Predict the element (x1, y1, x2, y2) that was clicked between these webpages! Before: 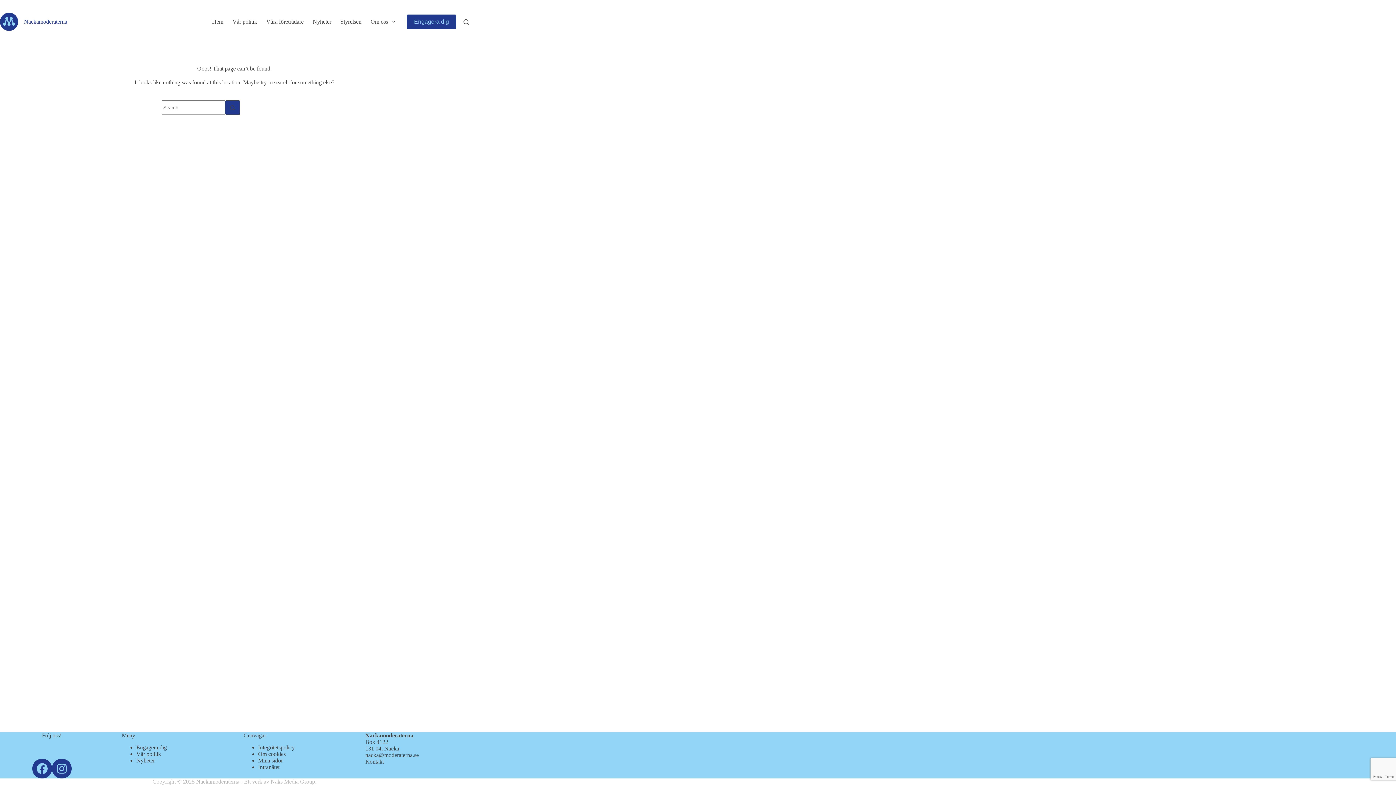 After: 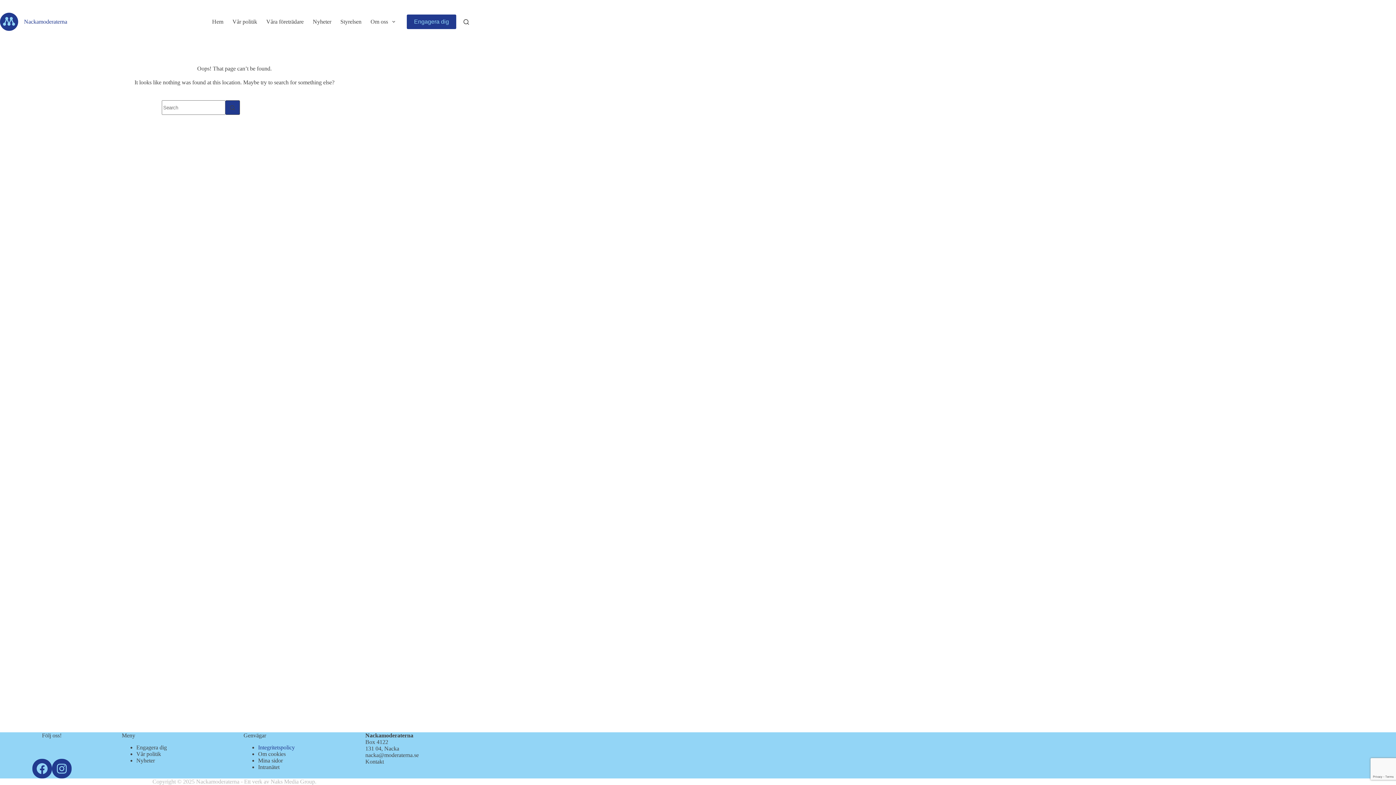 Action: bbox: (258, 744, 294, 750) label: Integritetspolicy